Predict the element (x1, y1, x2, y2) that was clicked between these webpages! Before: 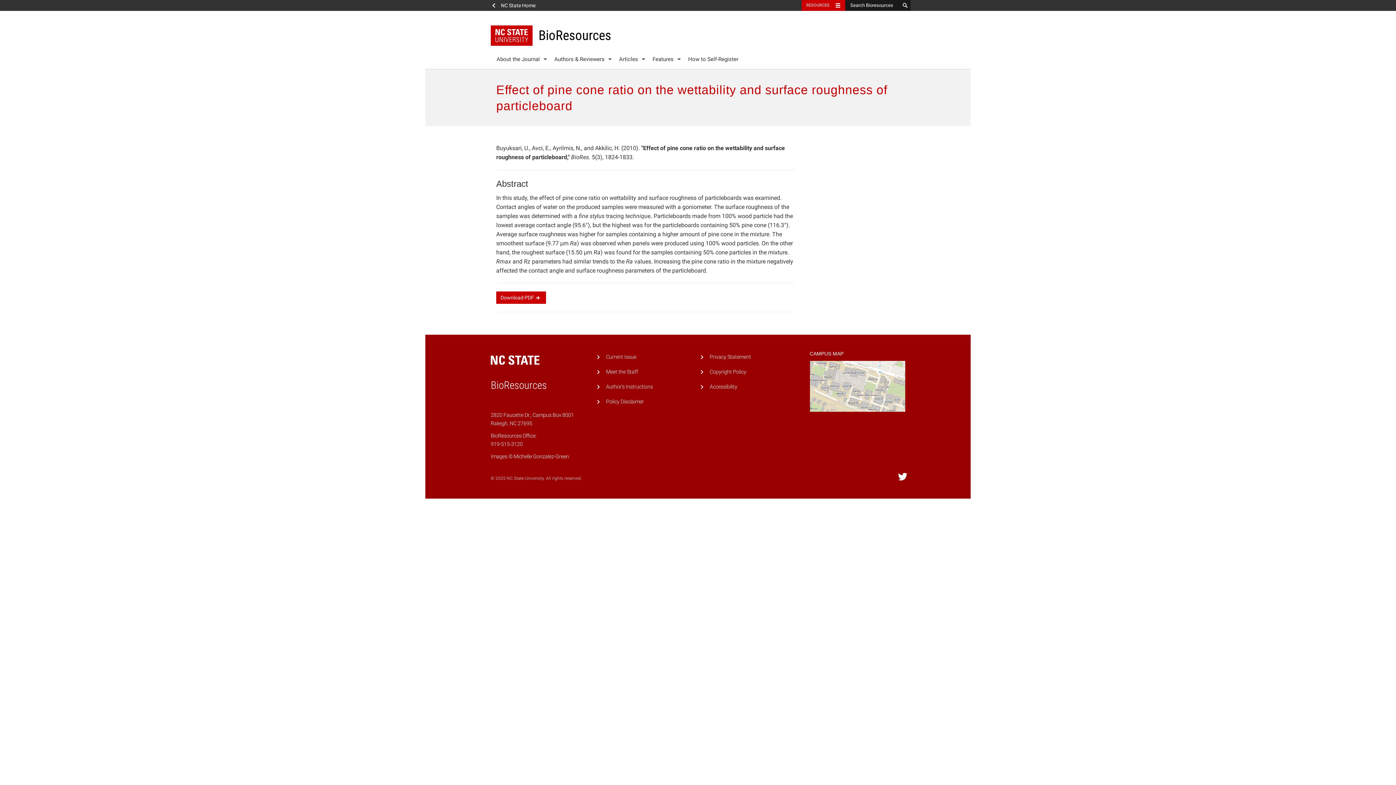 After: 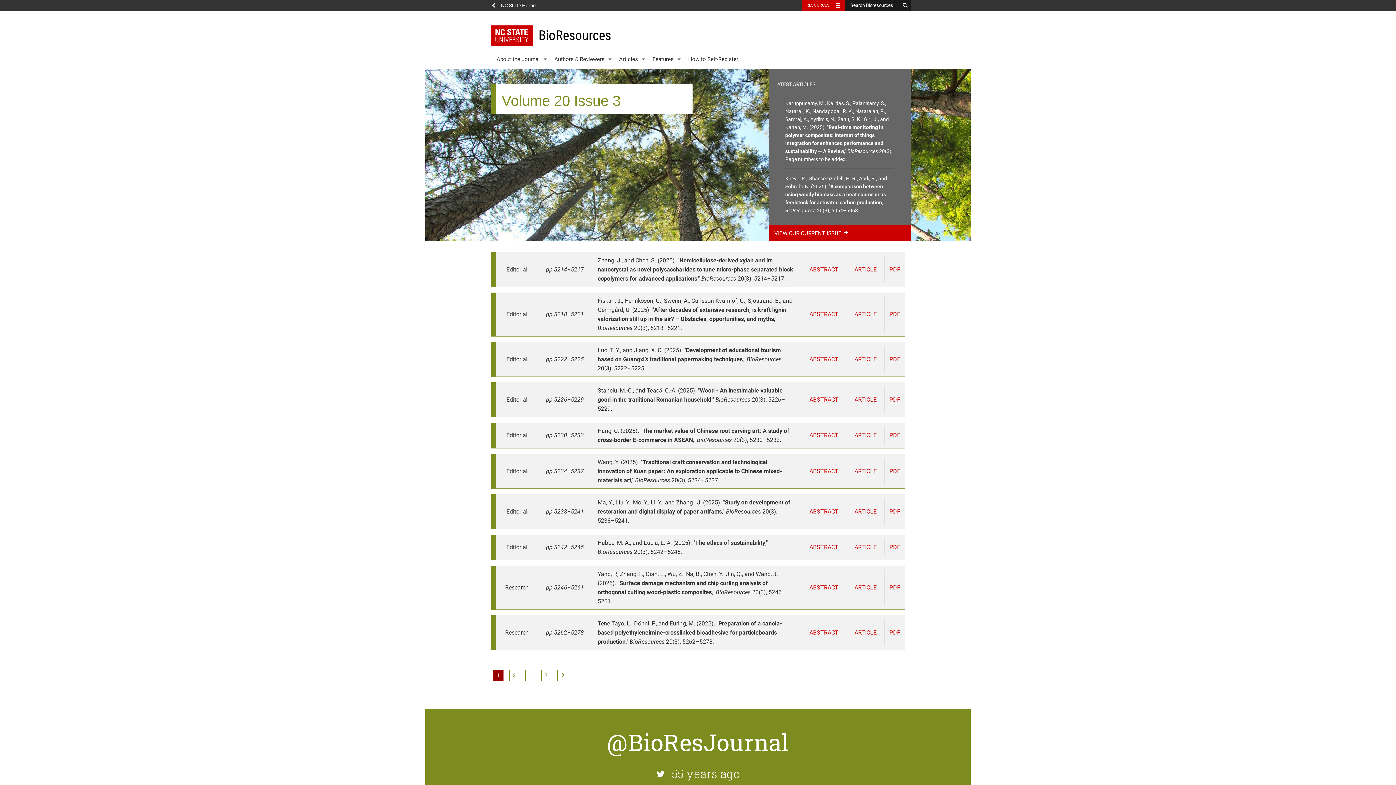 Action: bbox: (606, 354, 636, 360) label: Current Issue